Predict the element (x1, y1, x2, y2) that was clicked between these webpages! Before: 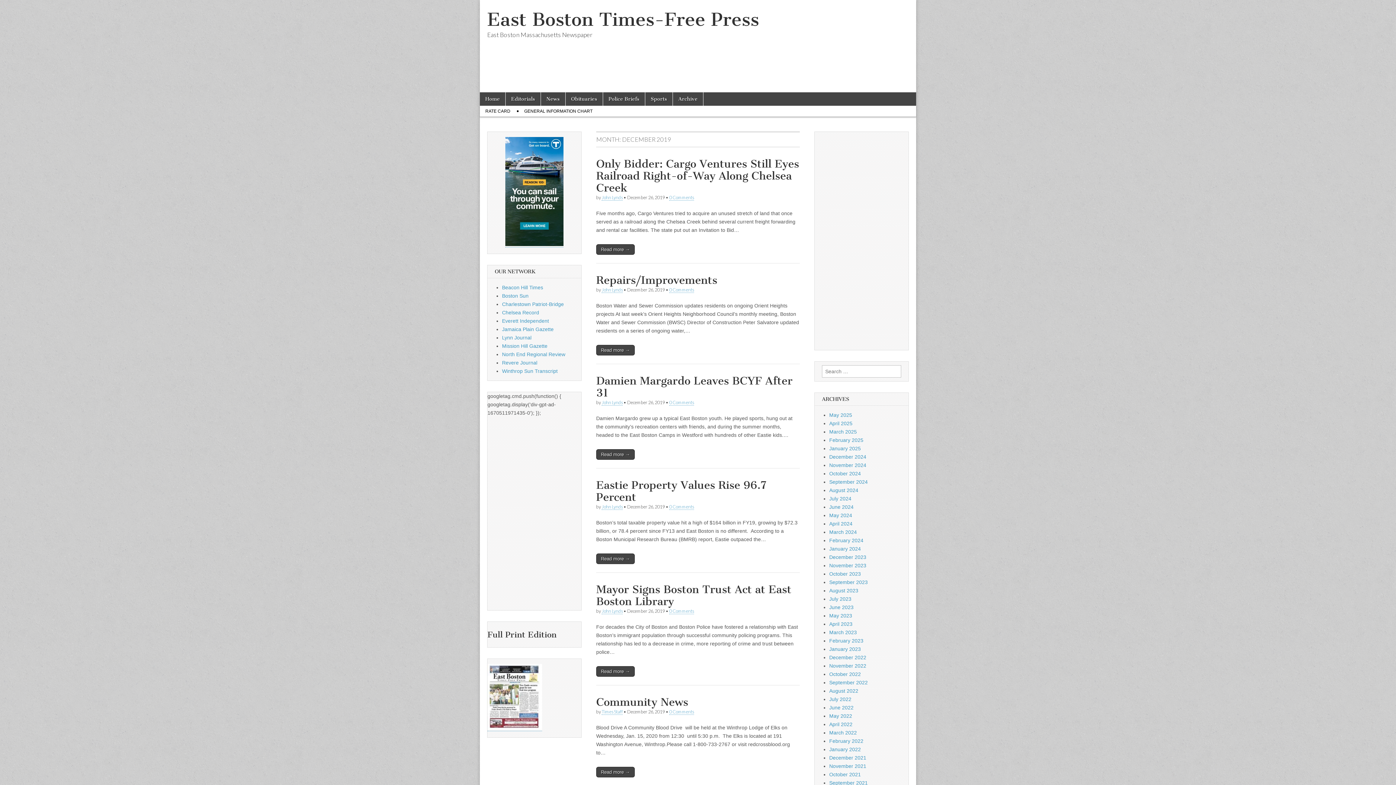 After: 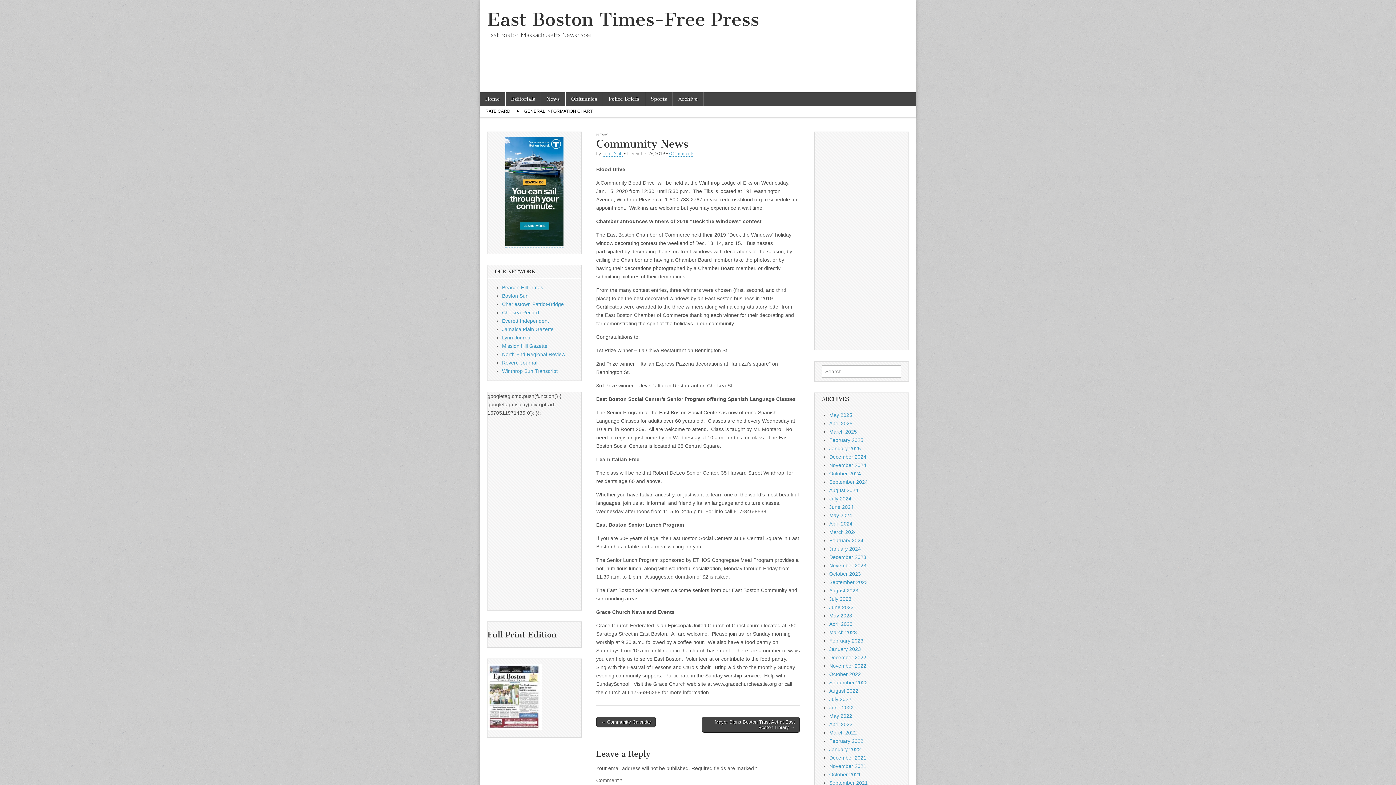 Action: bbox: (596, 767, 634, 777) label: Read more →